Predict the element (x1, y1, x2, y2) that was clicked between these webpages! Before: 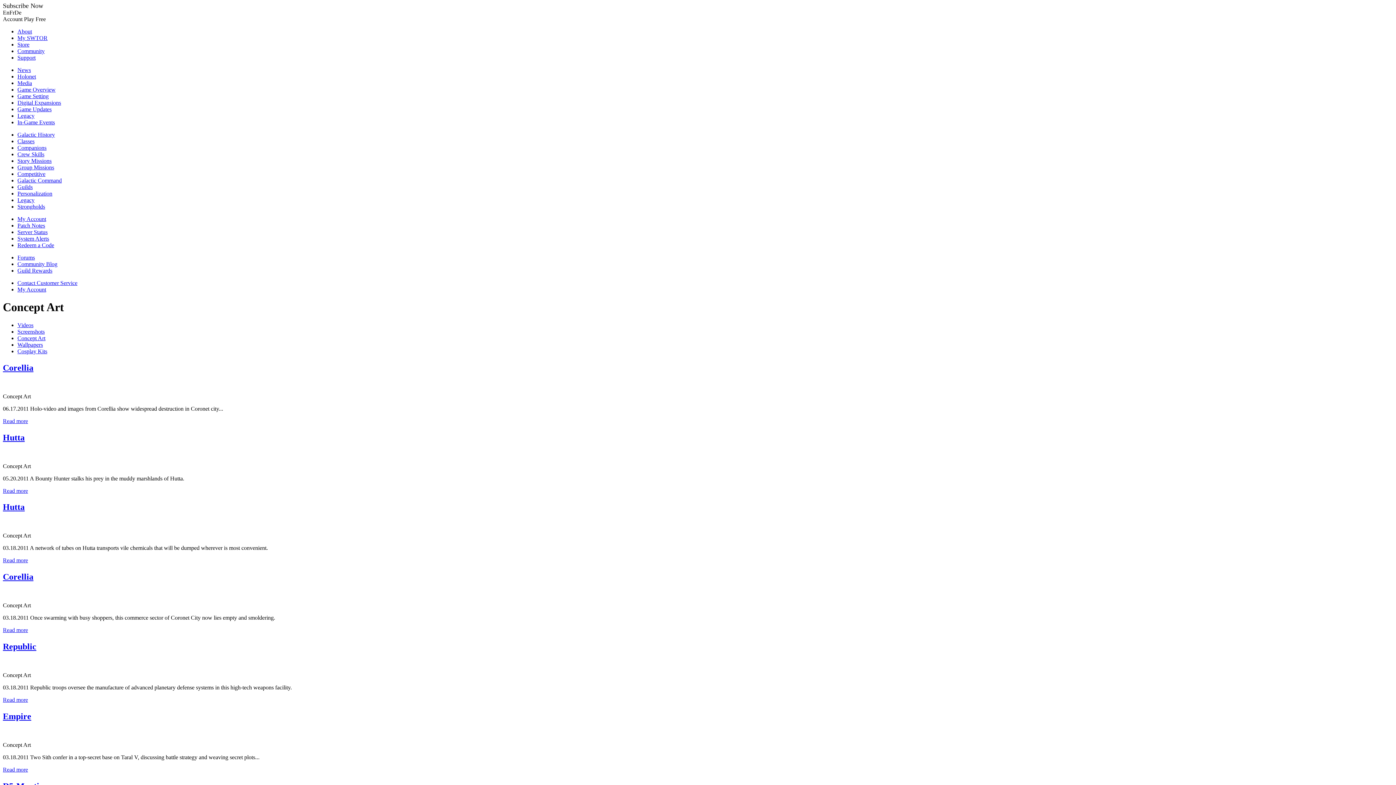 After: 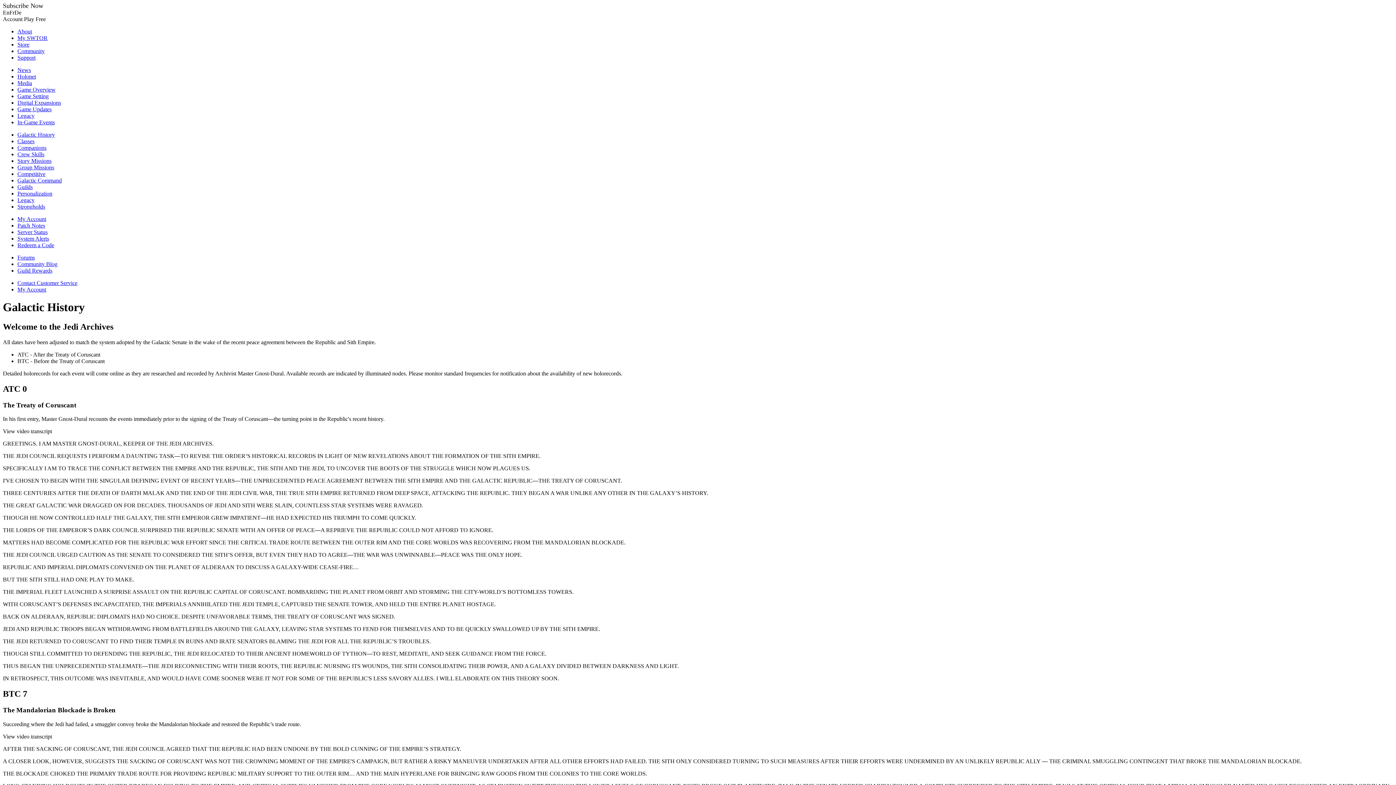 Action: bbox: (17, 131, 54, 137) label: Galactic History